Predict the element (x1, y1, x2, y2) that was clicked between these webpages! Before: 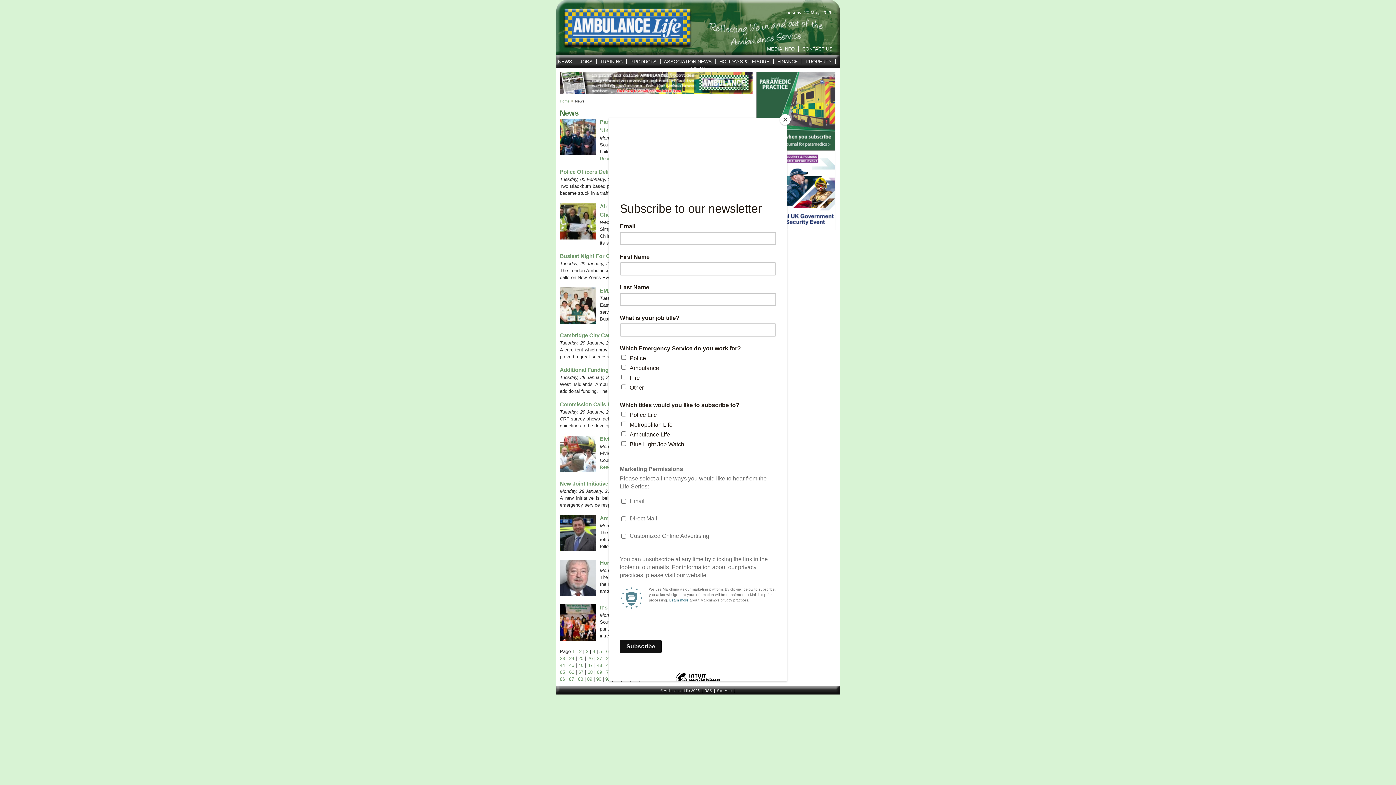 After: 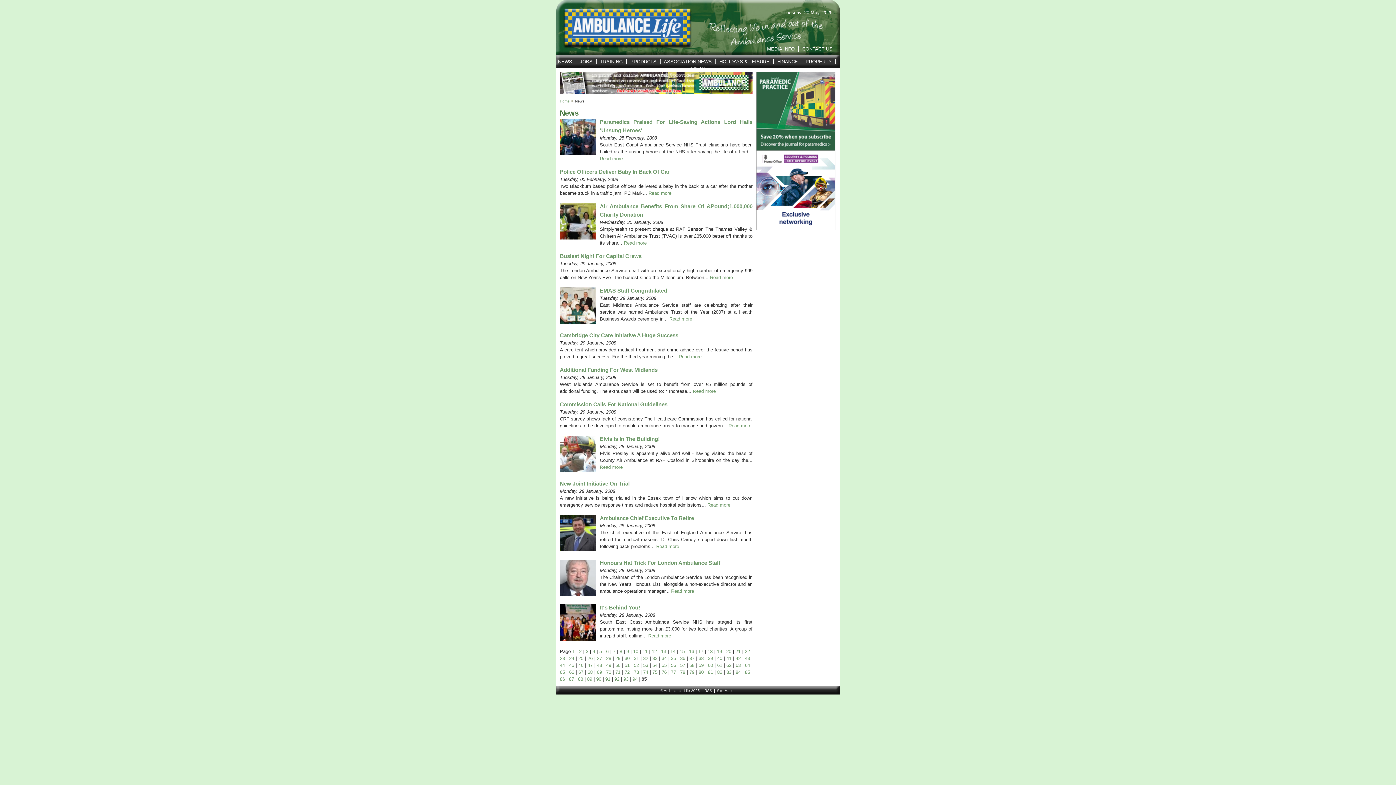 Action: label: Close bbox: (780, 114, 790, 125)